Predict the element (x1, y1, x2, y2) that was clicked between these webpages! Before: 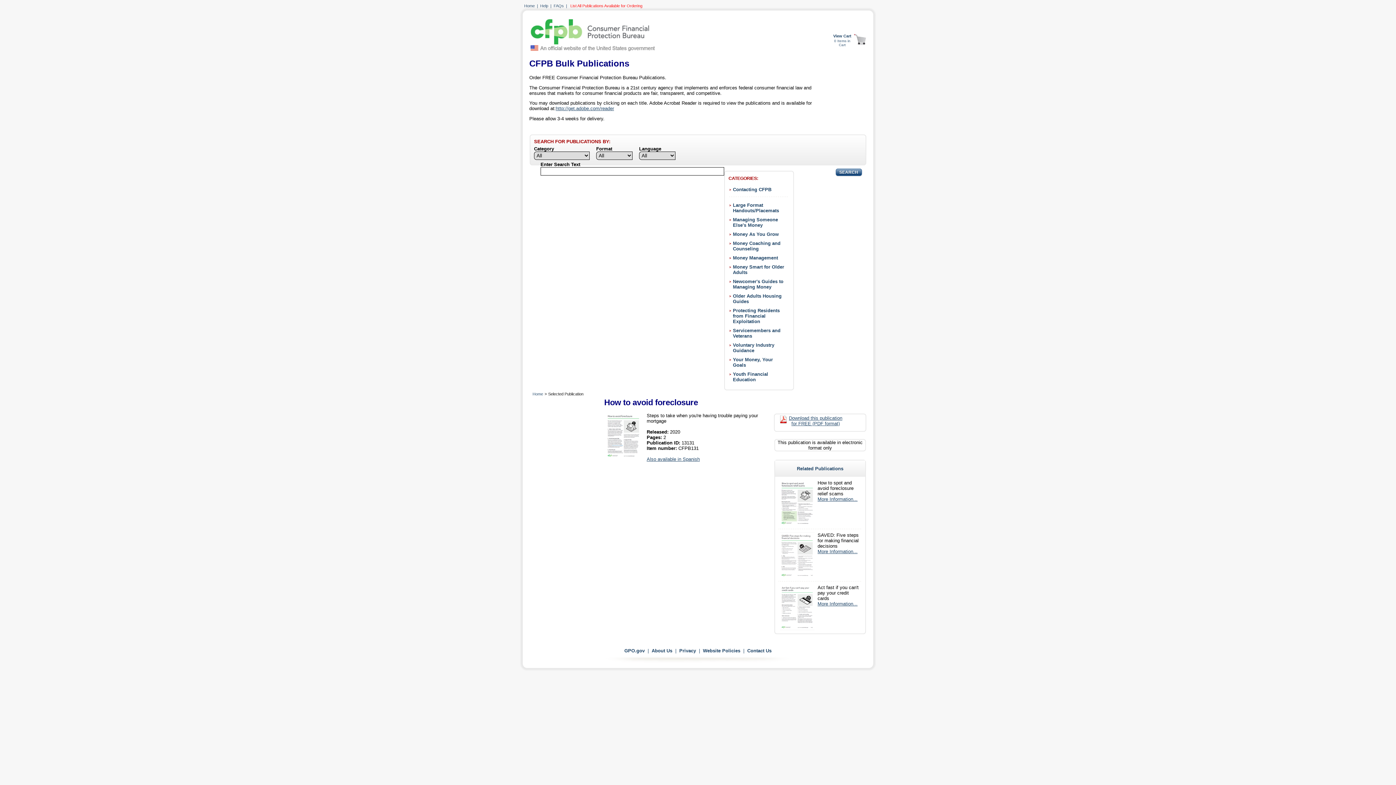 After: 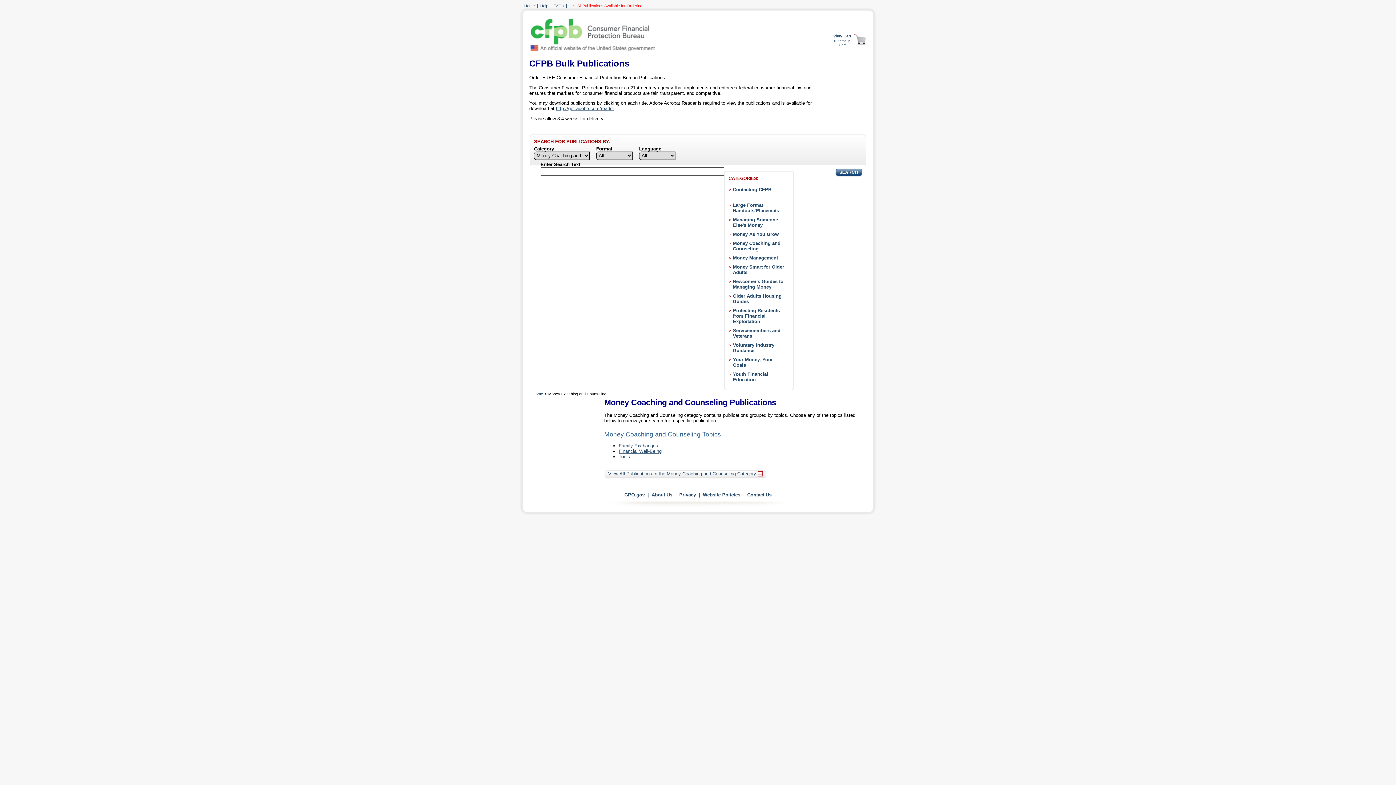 Action: label: Money Coaching and Counseling bbox: (733, 240, 780, 251)